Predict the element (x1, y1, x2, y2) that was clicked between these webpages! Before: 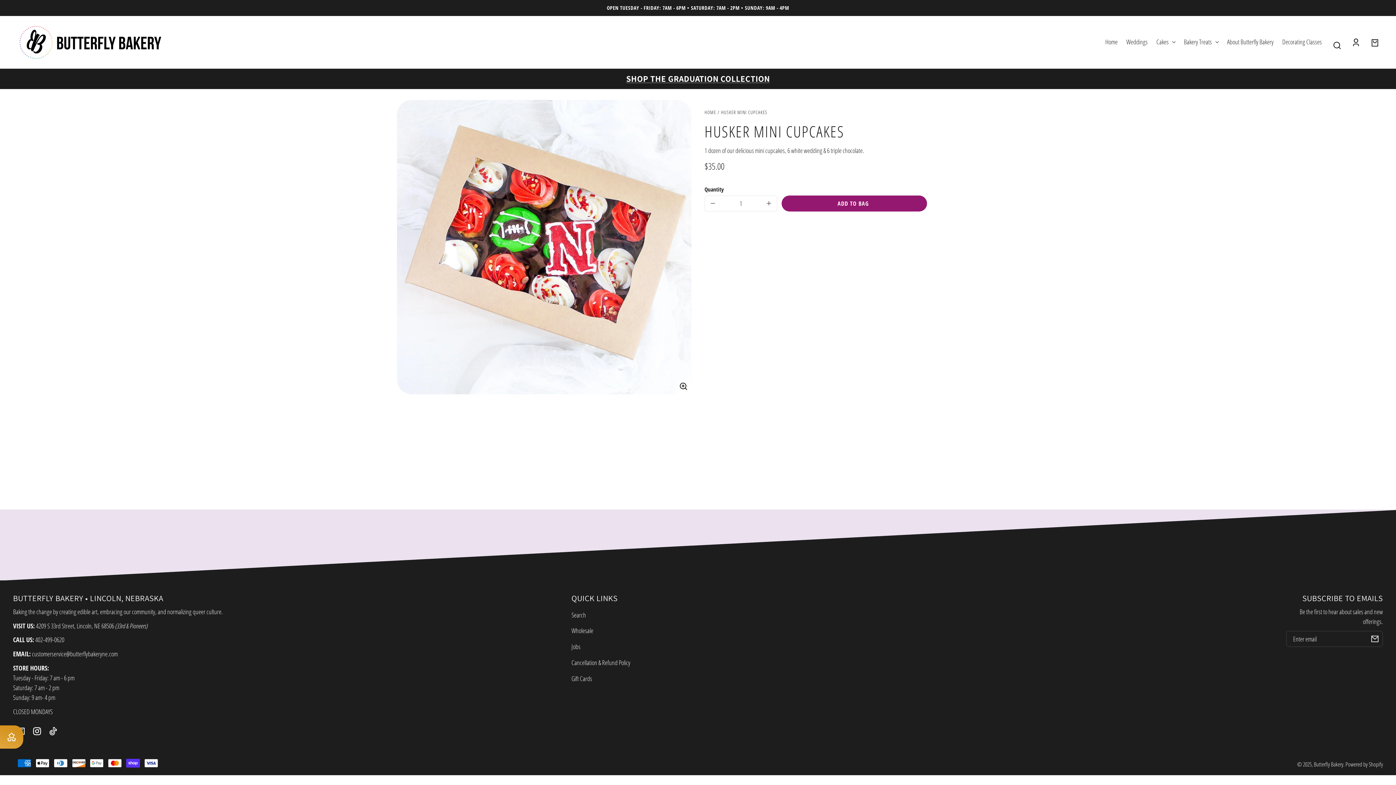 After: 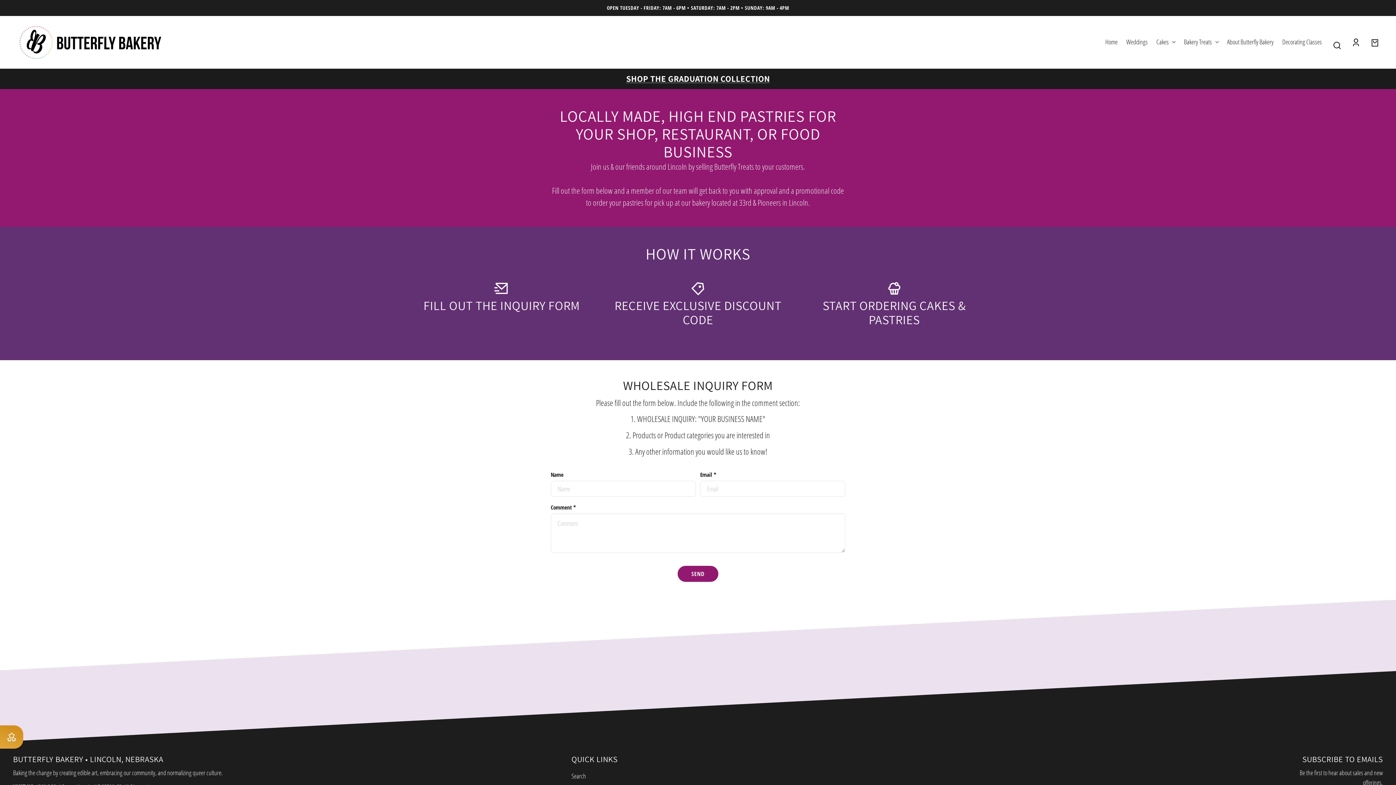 Action: label: Wholesale bbox: (571, 623, 593, 638)